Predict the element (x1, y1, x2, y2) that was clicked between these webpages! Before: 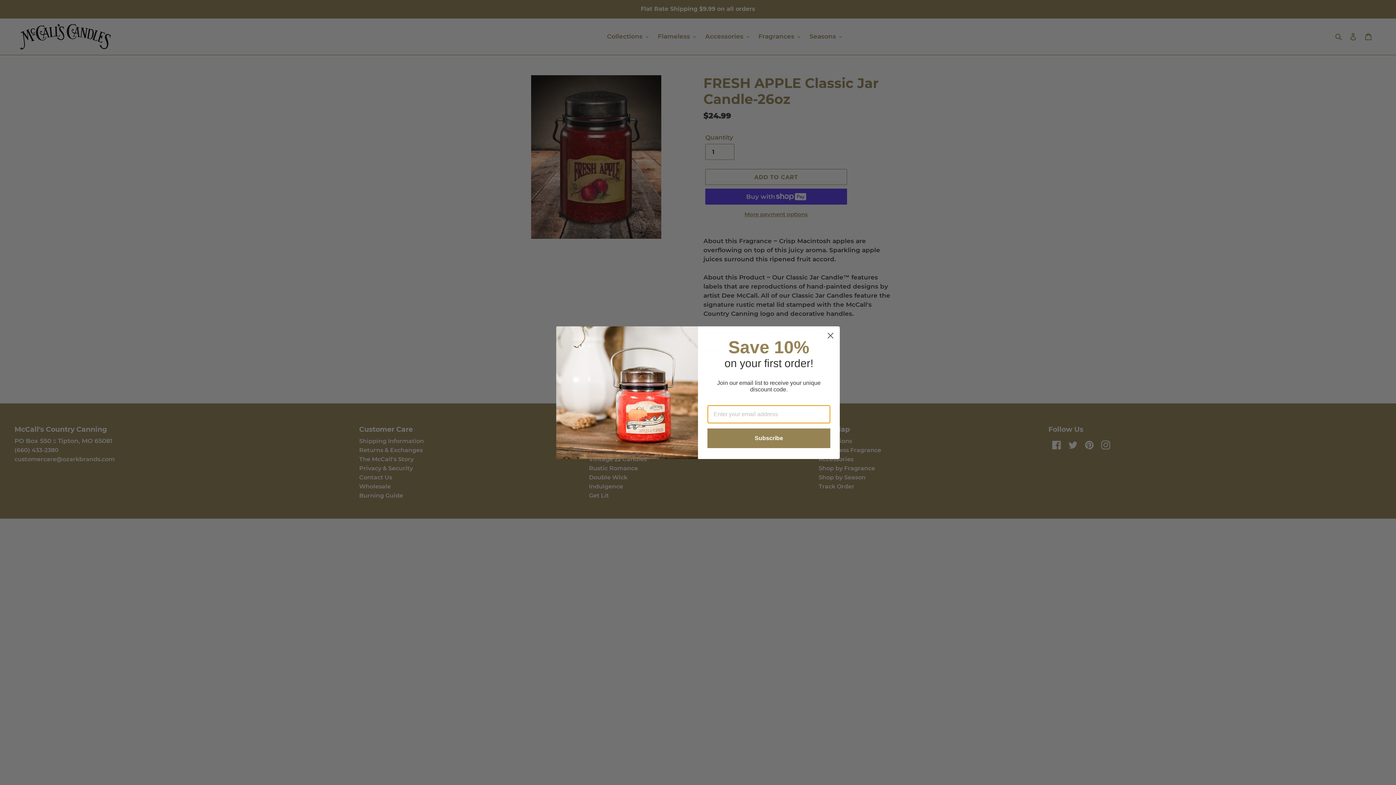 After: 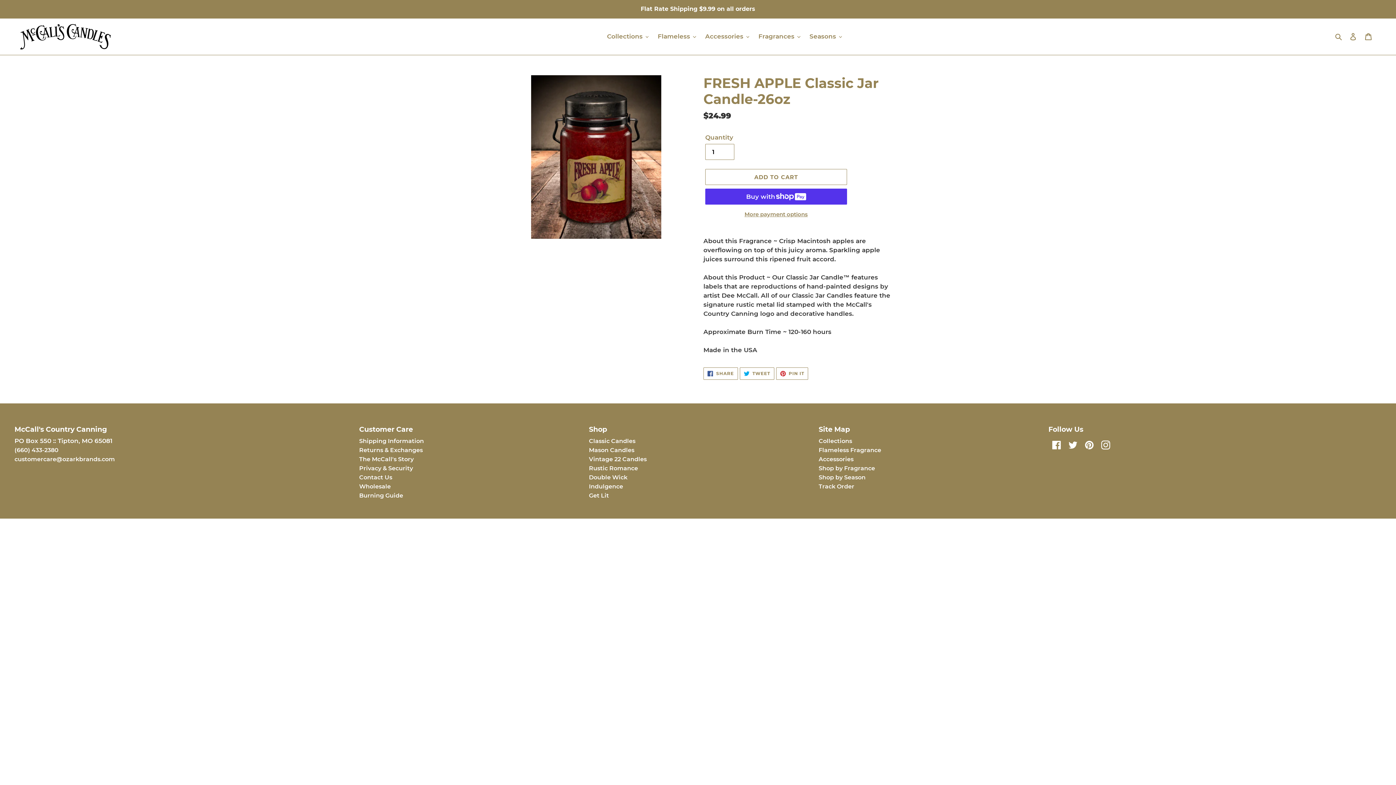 Action: bbox: (824, 329, 837, 342) label: Close dialog